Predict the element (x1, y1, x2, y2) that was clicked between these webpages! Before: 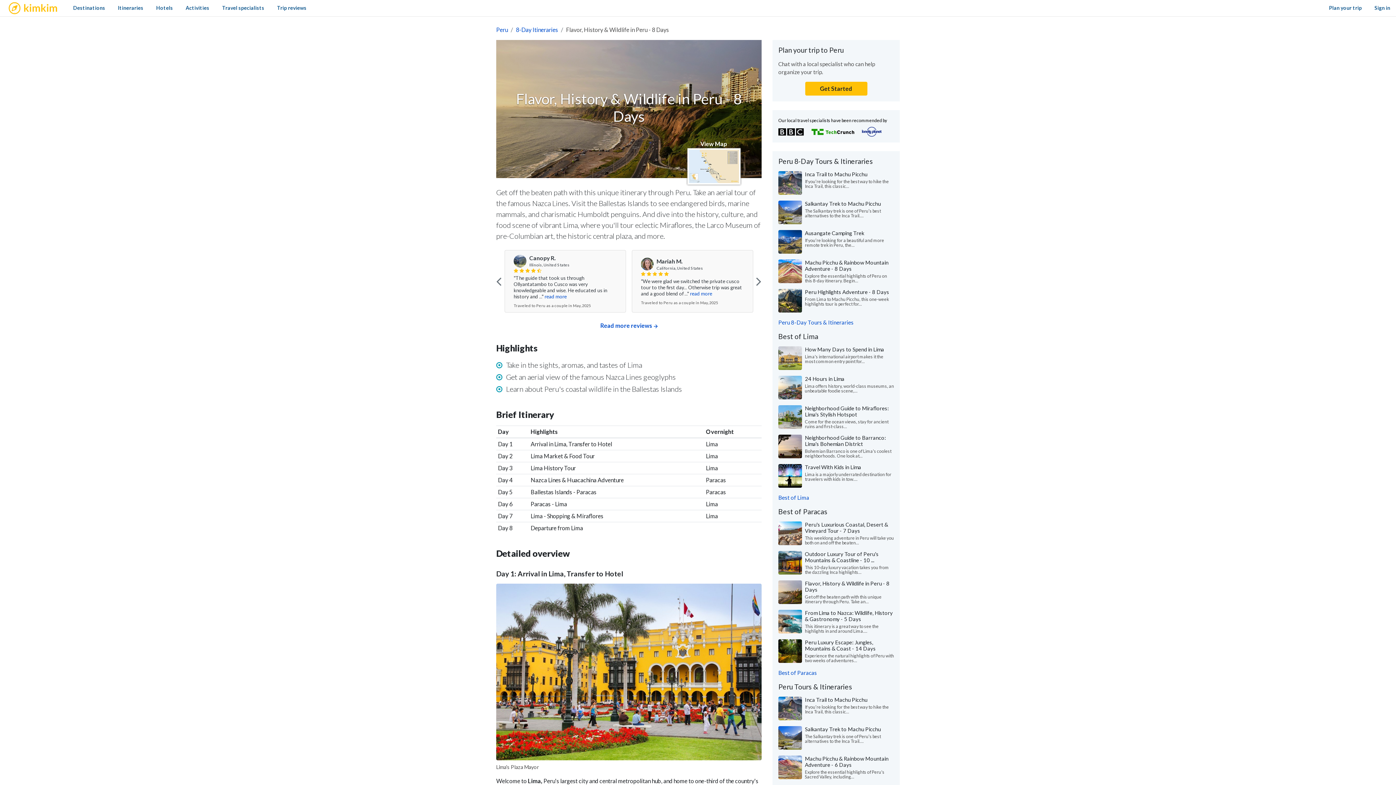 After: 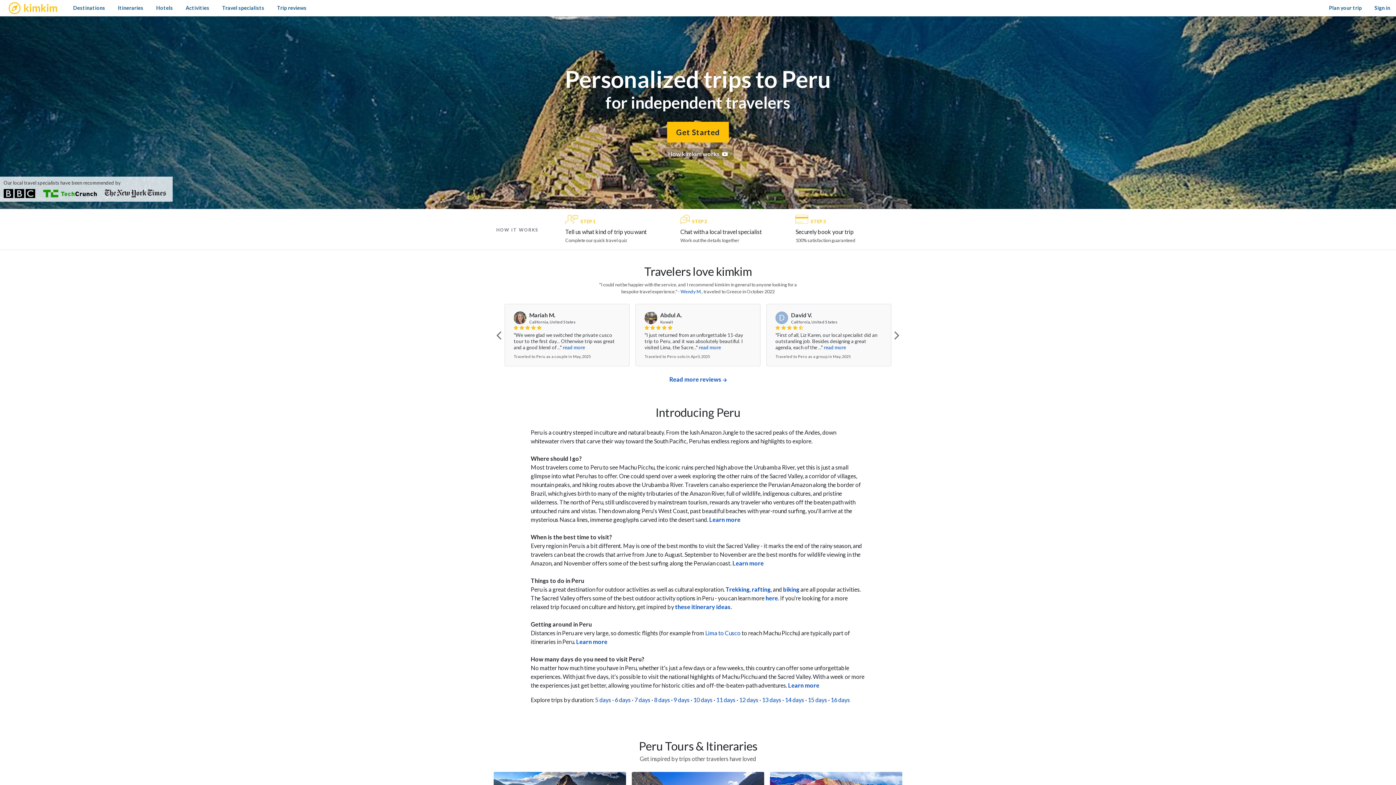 Action: bbox: (496, 25, 508, 34) label: Peru